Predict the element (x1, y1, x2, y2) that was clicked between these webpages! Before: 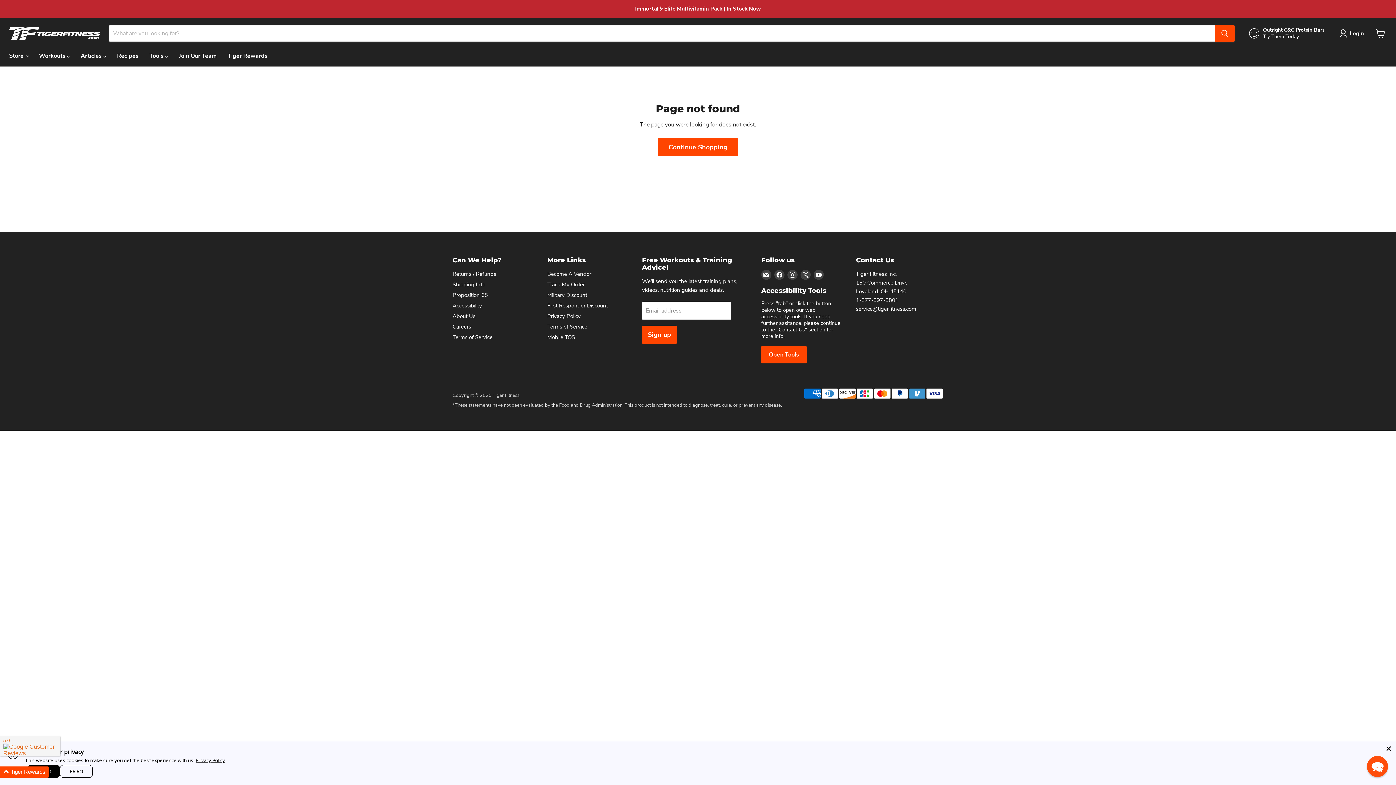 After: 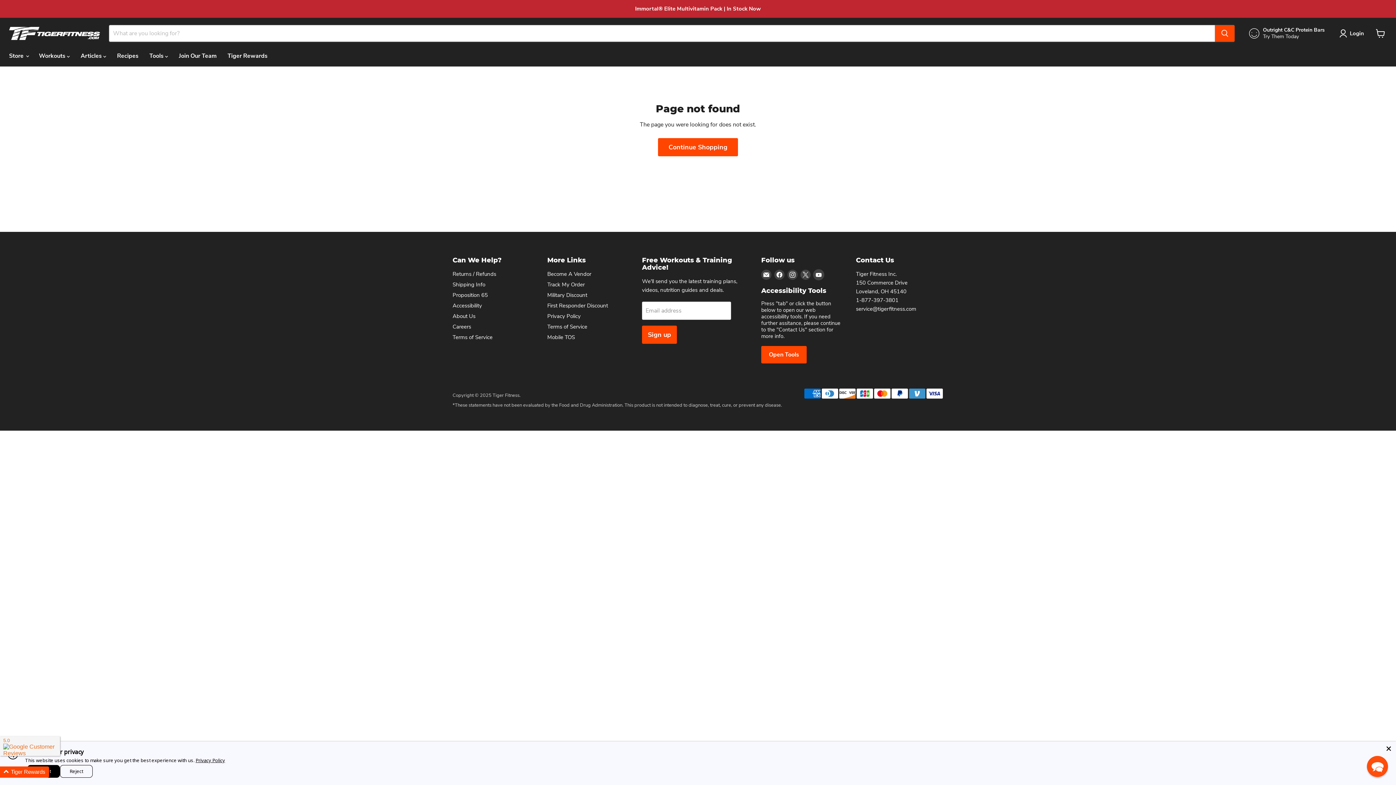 Action: label: Find us on YouTube bbox: (813, 269, 824, 279)